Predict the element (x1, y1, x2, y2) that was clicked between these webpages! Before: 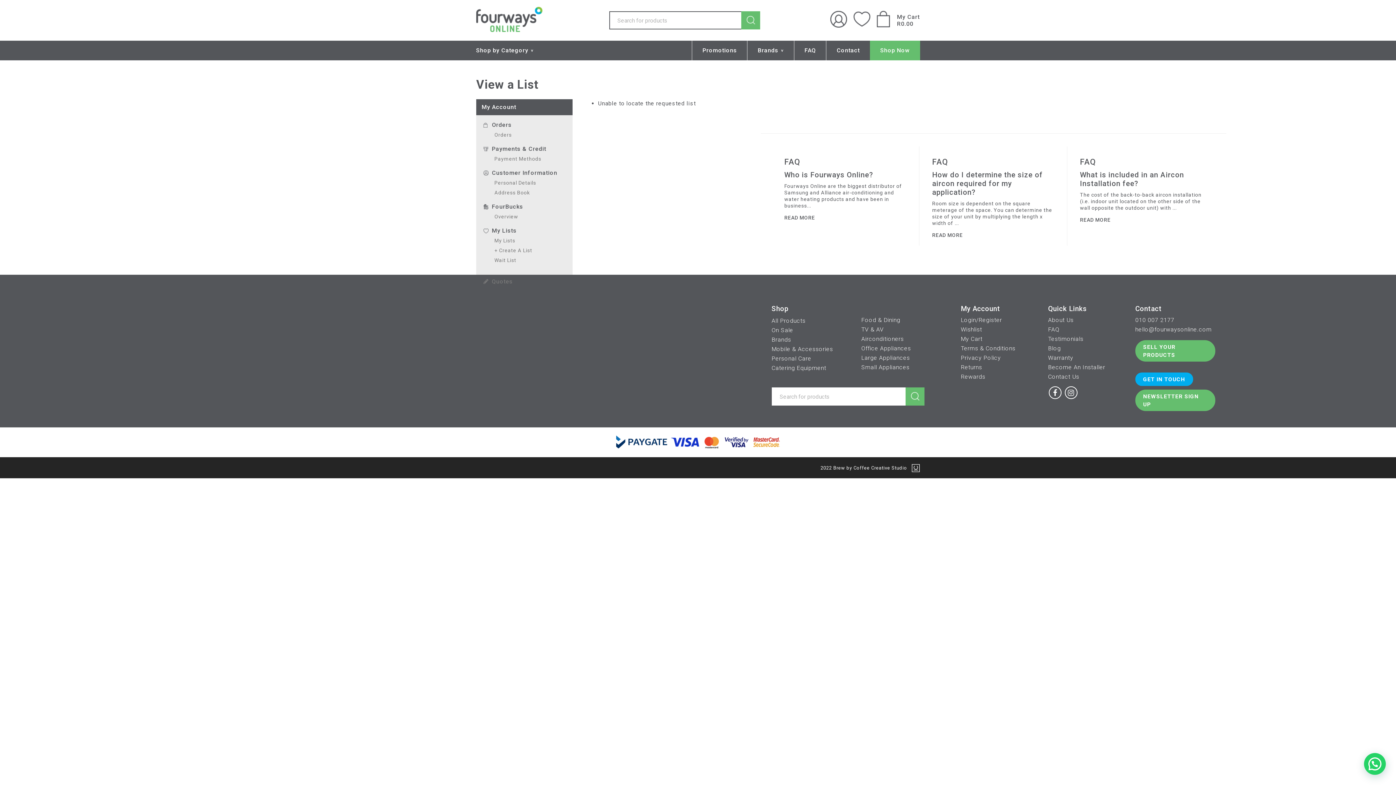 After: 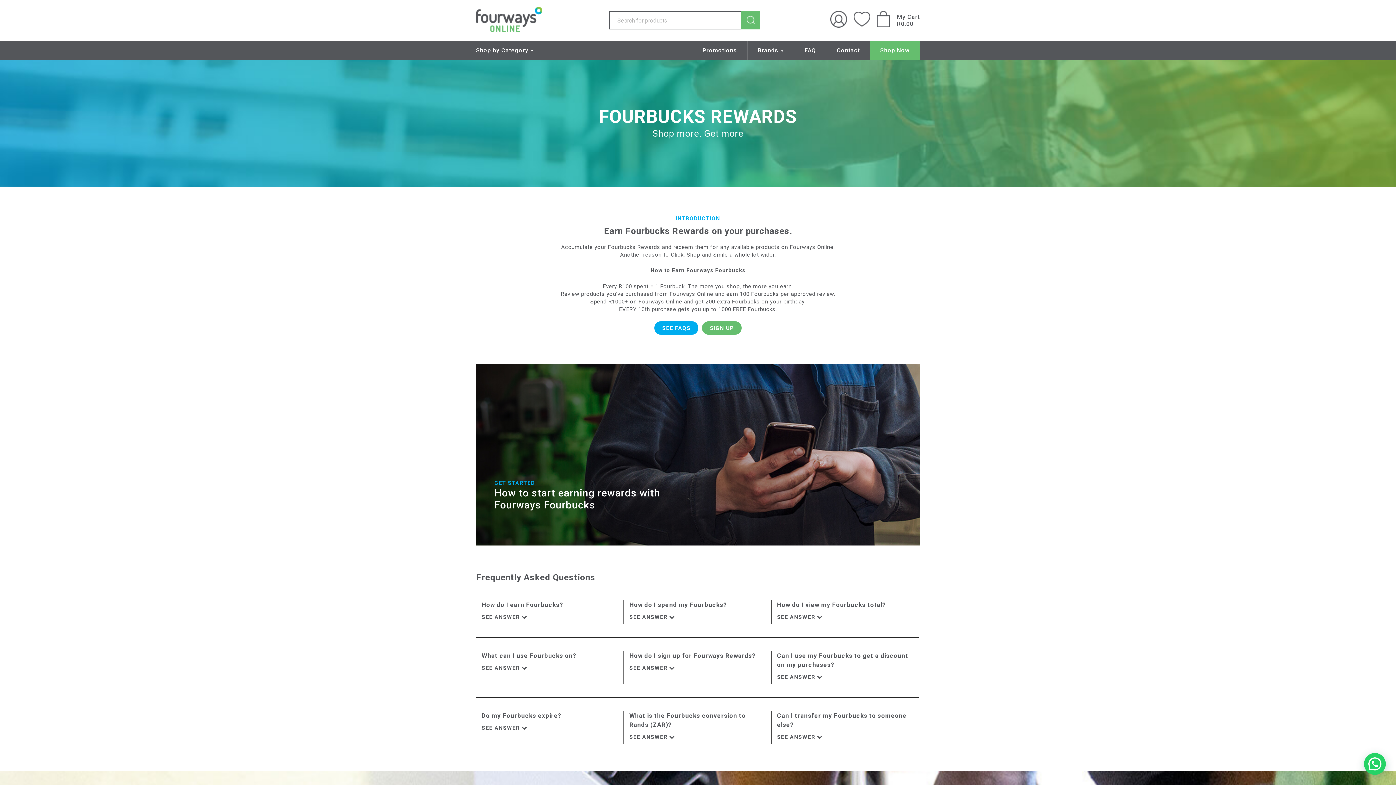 Action: bbox: (961, 372, 1027, 381) label: Rewards